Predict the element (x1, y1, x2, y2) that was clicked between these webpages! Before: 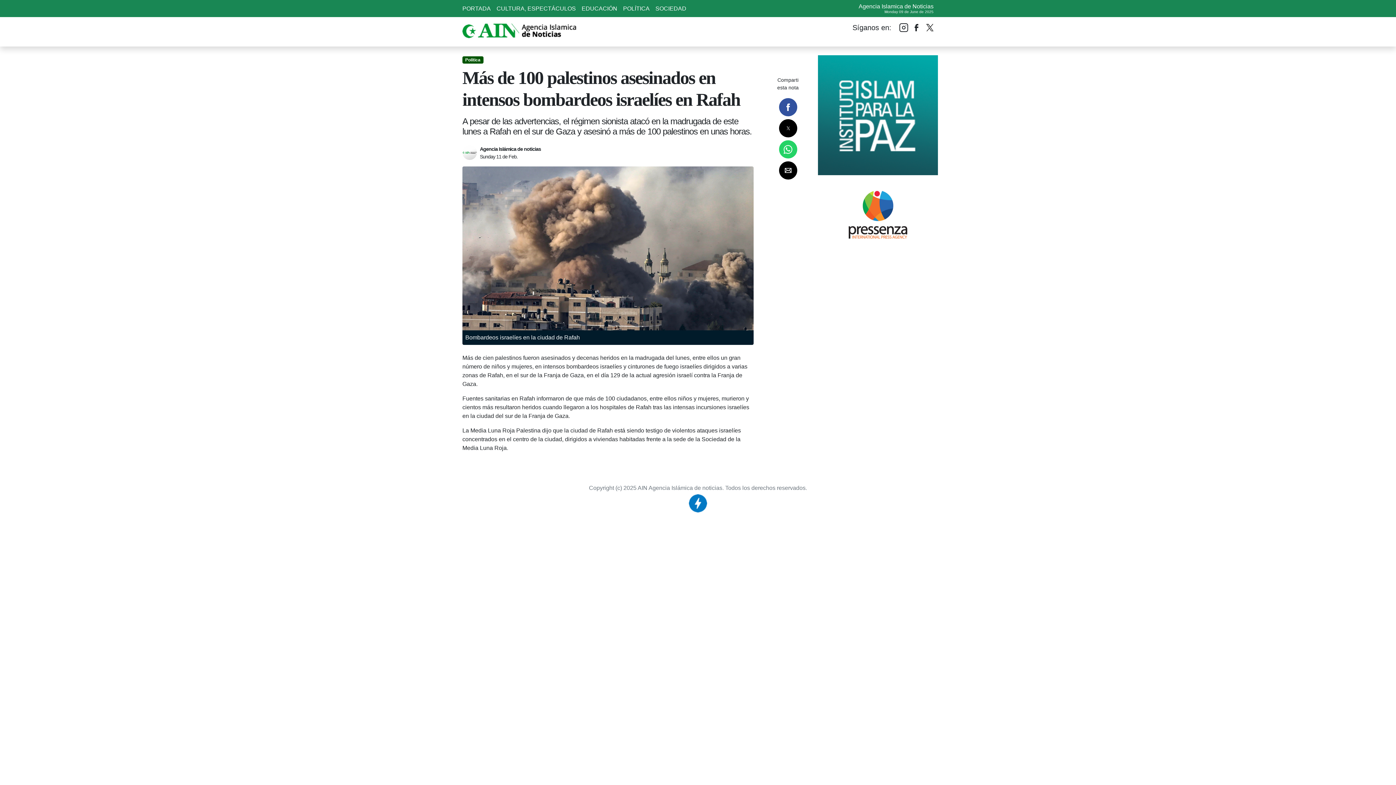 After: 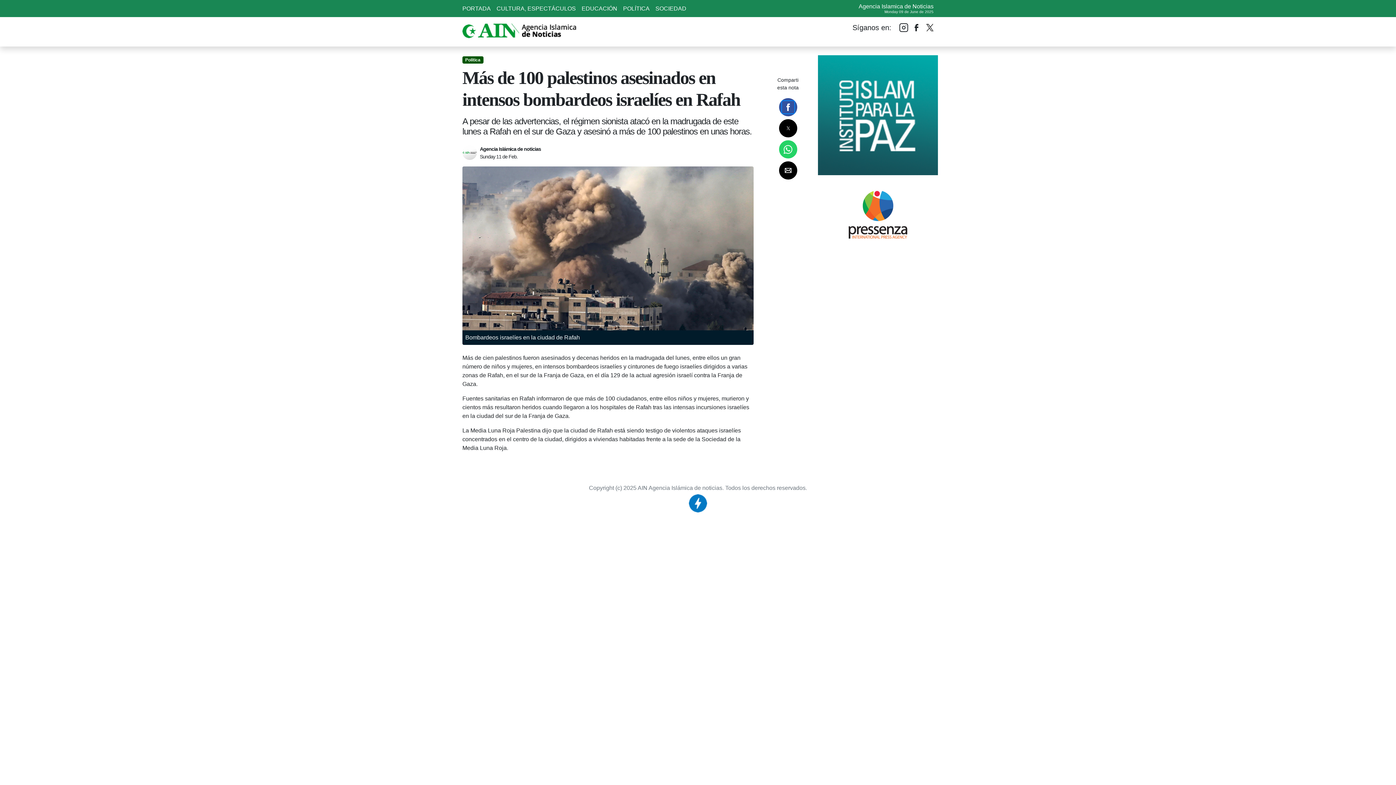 Action: bbox: (782, 101, 793, 112) label: Share by facebook